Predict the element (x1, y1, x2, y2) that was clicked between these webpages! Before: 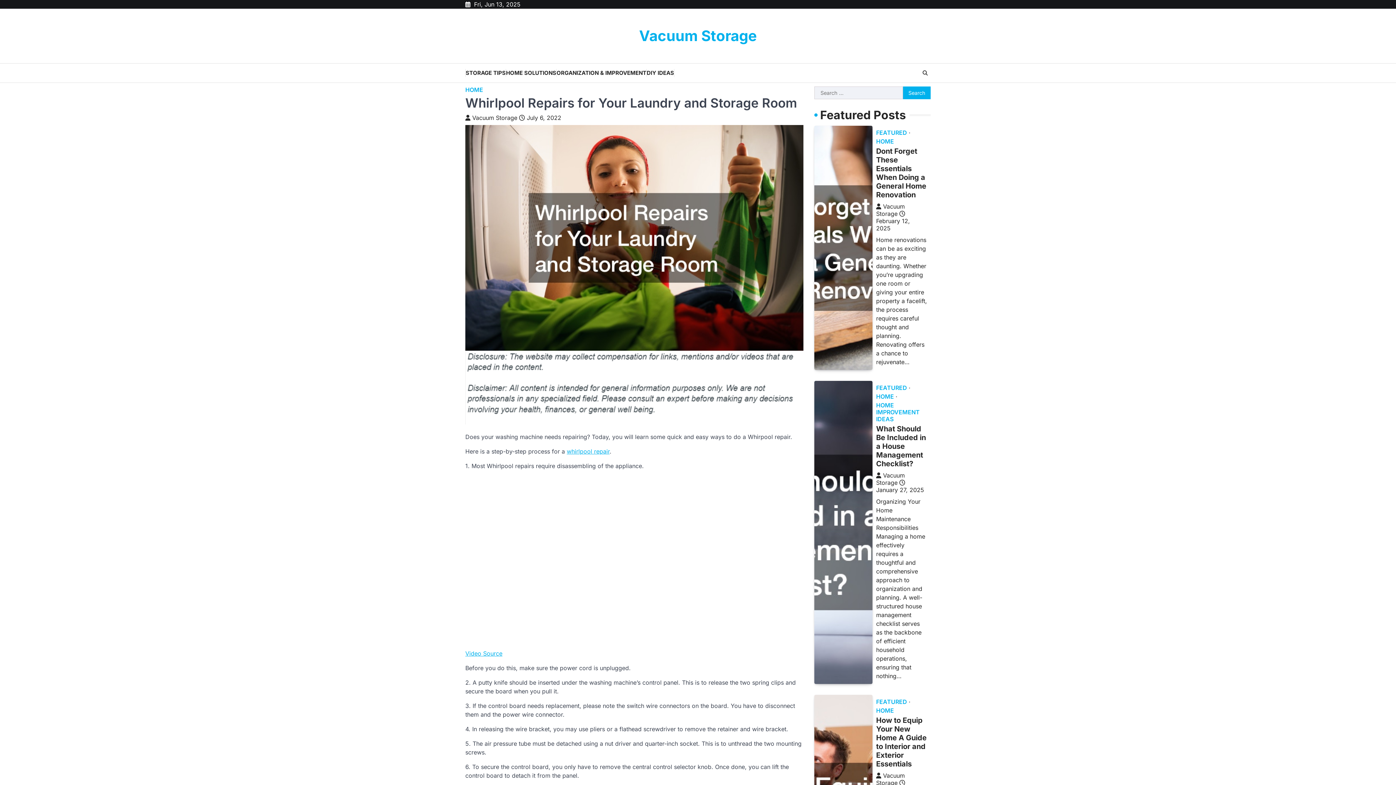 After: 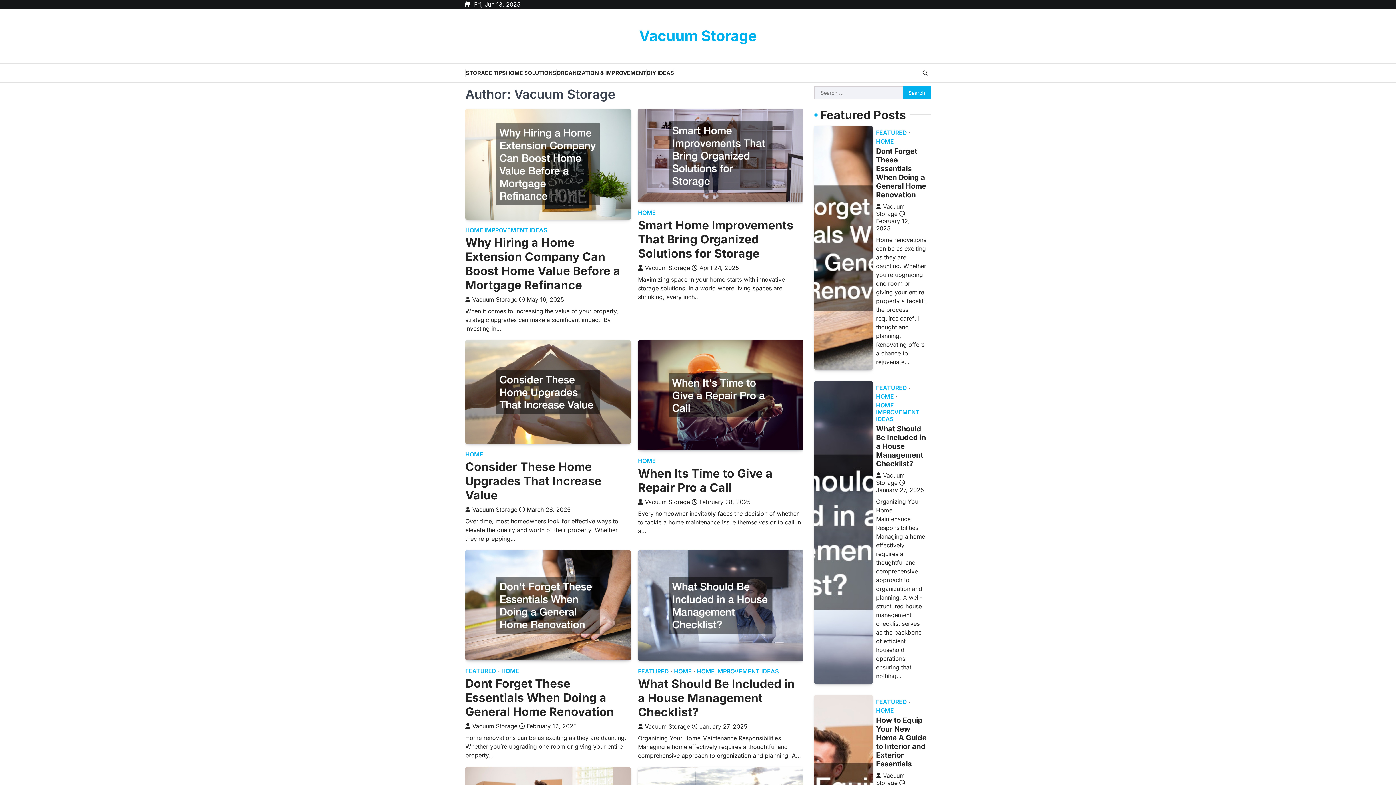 Action: bbox: (876, 202, 905, 217) label: Vacuum Storage